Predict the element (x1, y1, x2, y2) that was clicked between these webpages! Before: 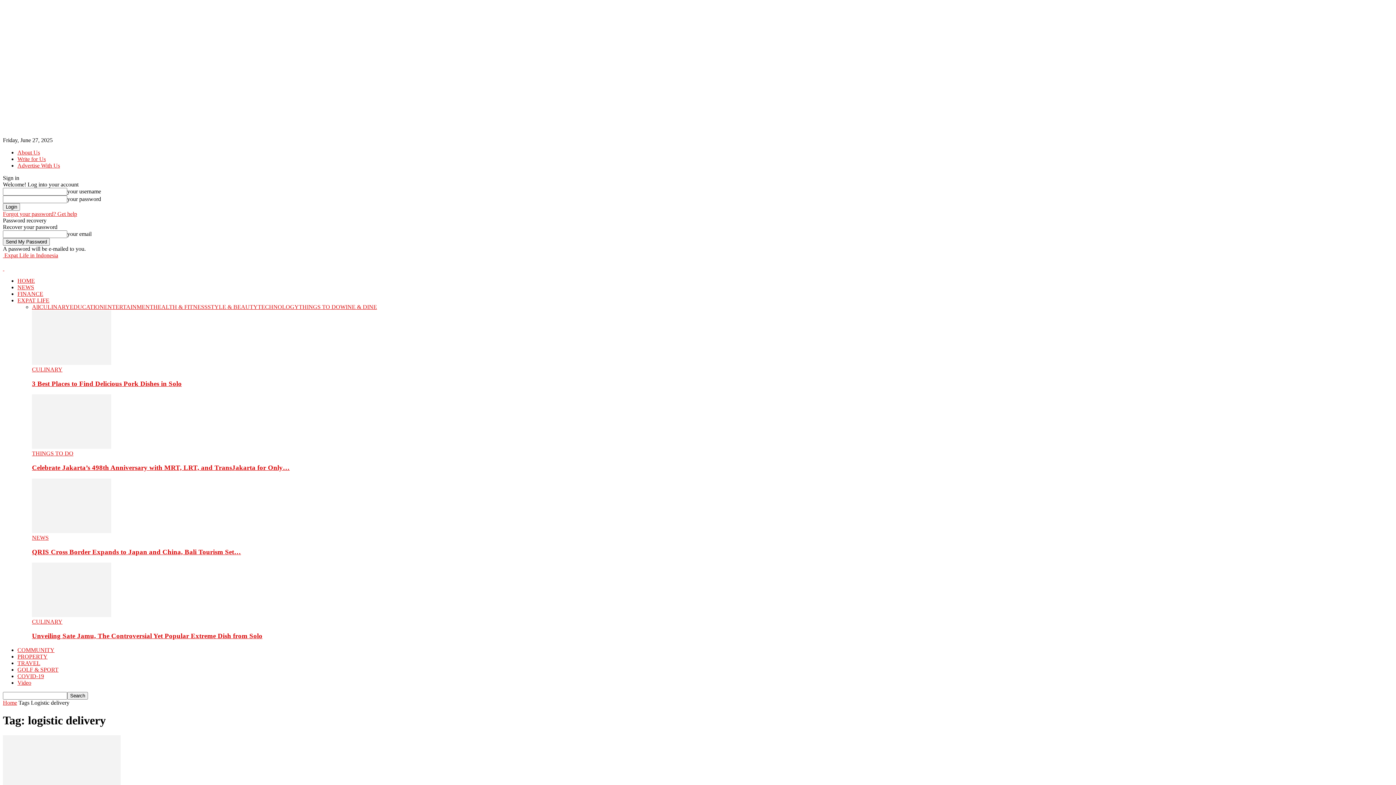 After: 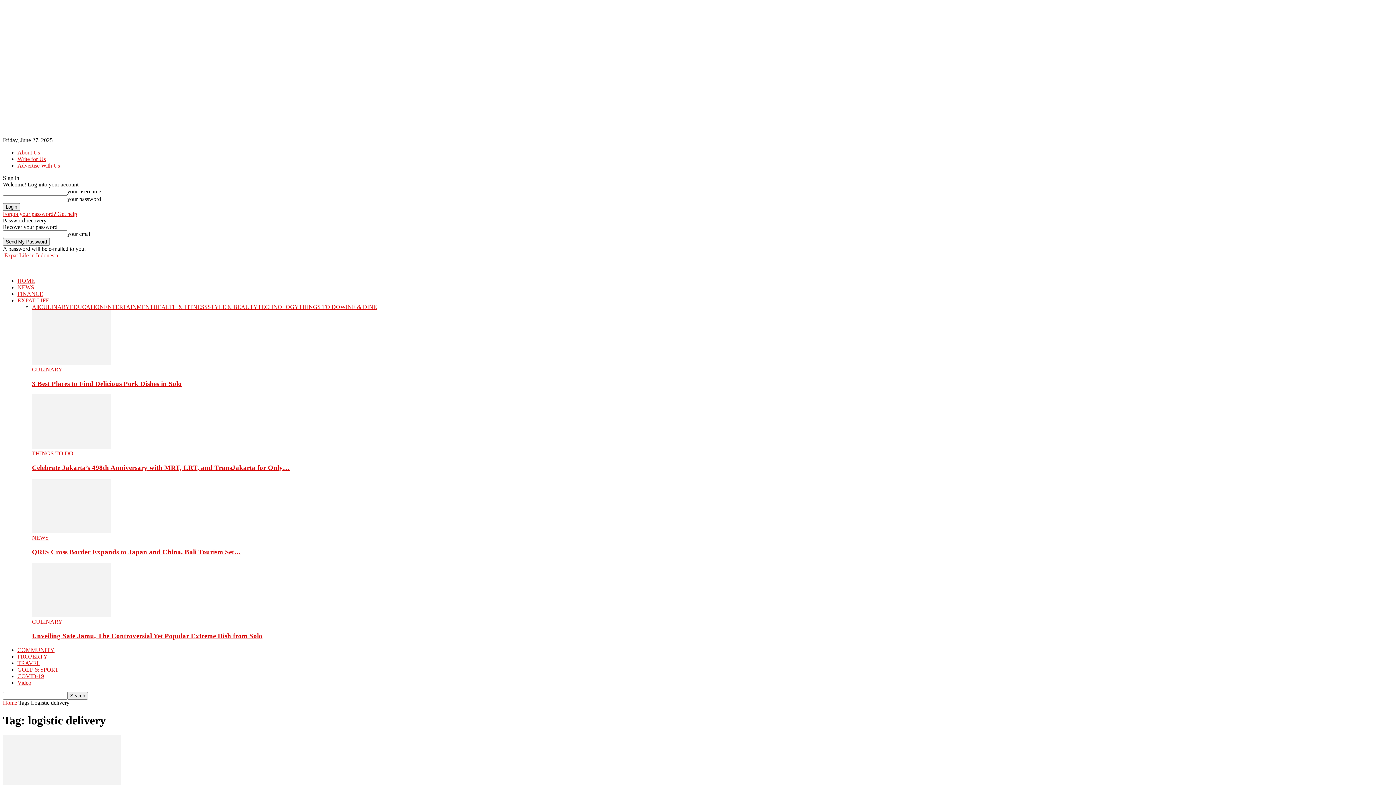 Action: bbox: (2, 210, 77, 217) label: Forgot your password? Get help